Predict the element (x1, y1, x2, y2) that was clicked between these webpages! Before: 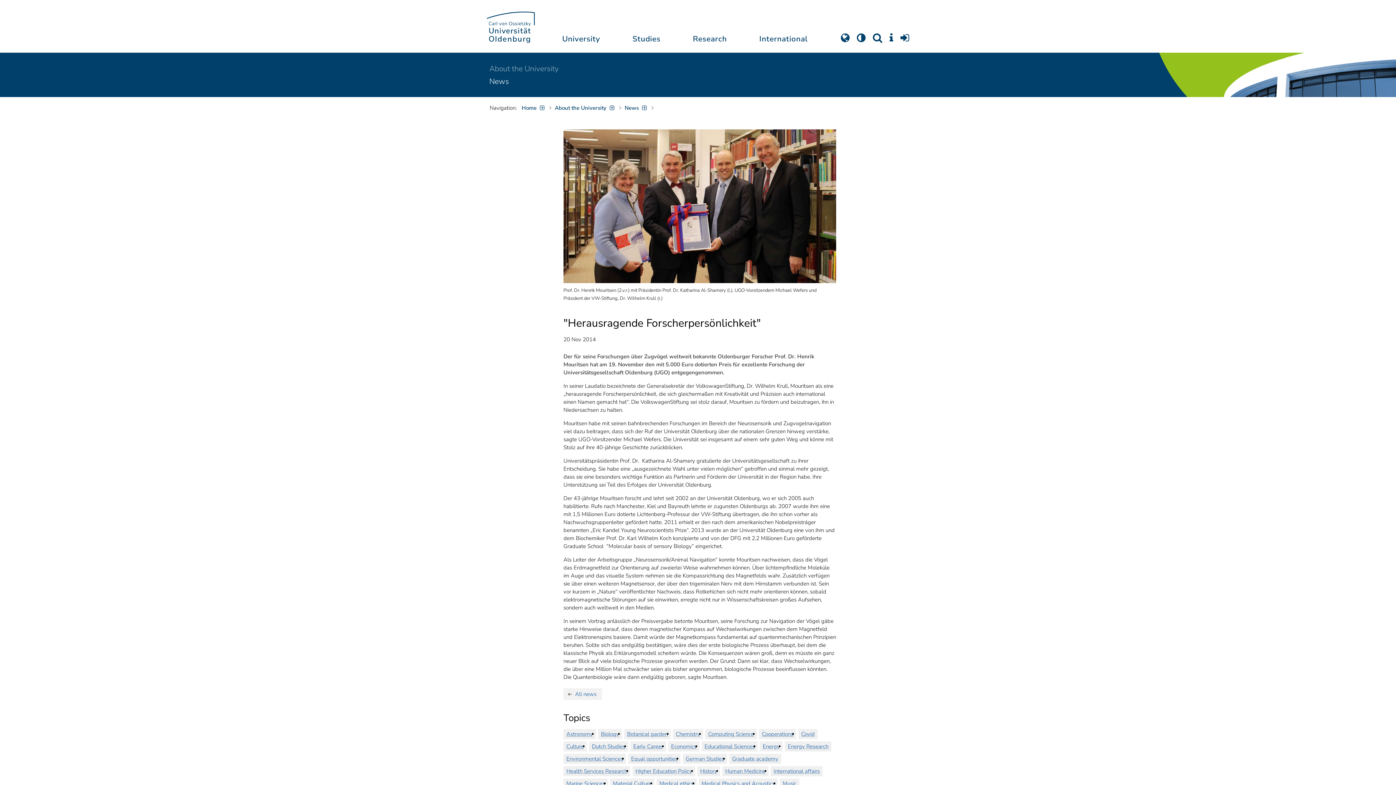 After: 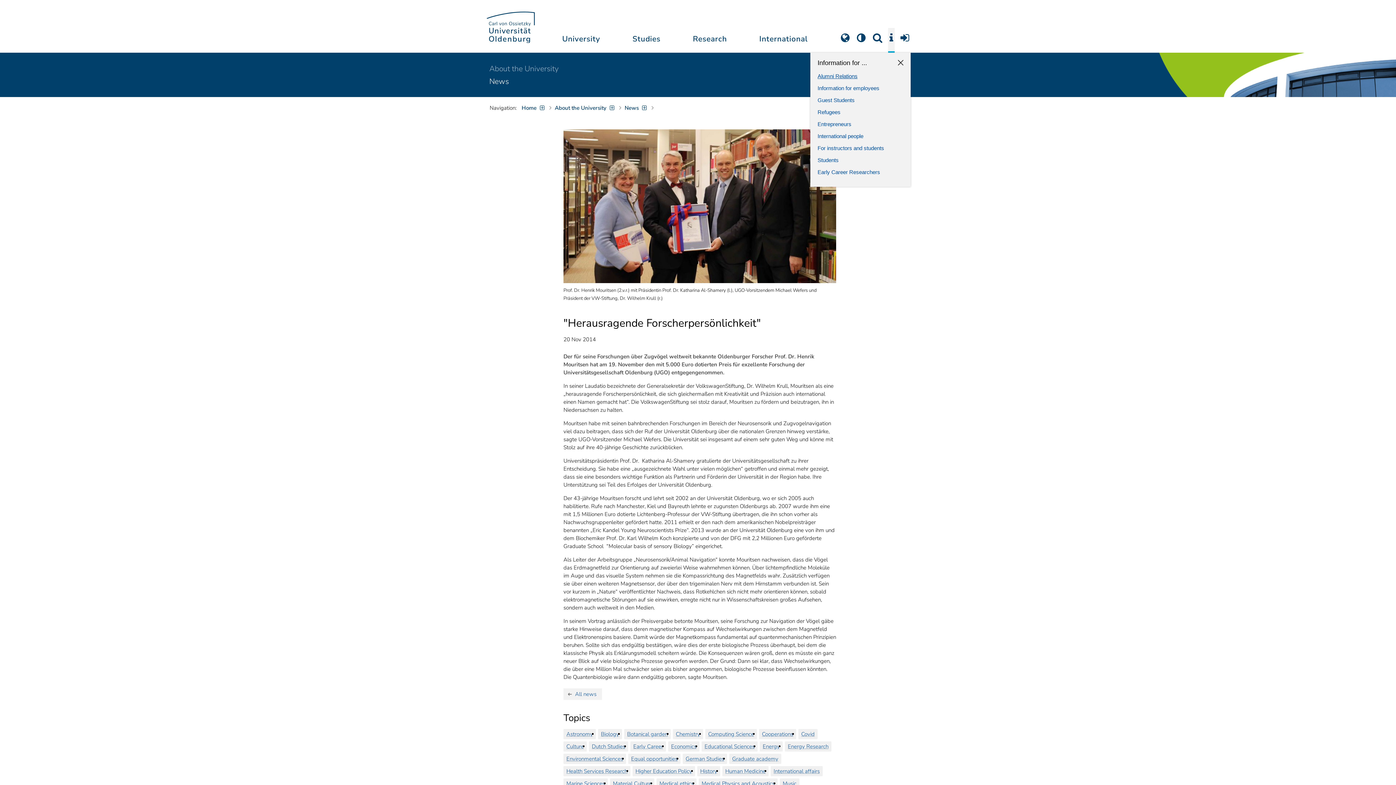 Action: bbox: (888, 27, 894, 52)